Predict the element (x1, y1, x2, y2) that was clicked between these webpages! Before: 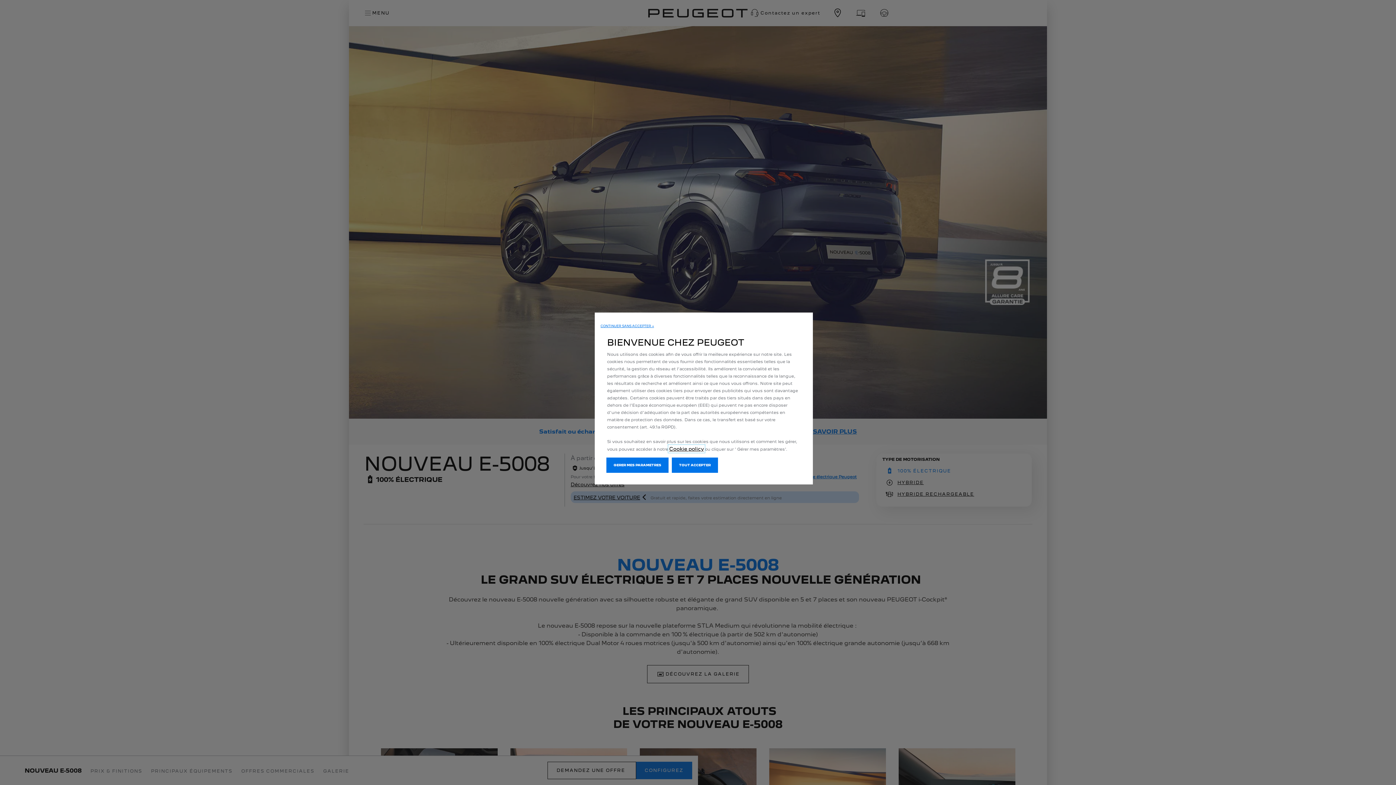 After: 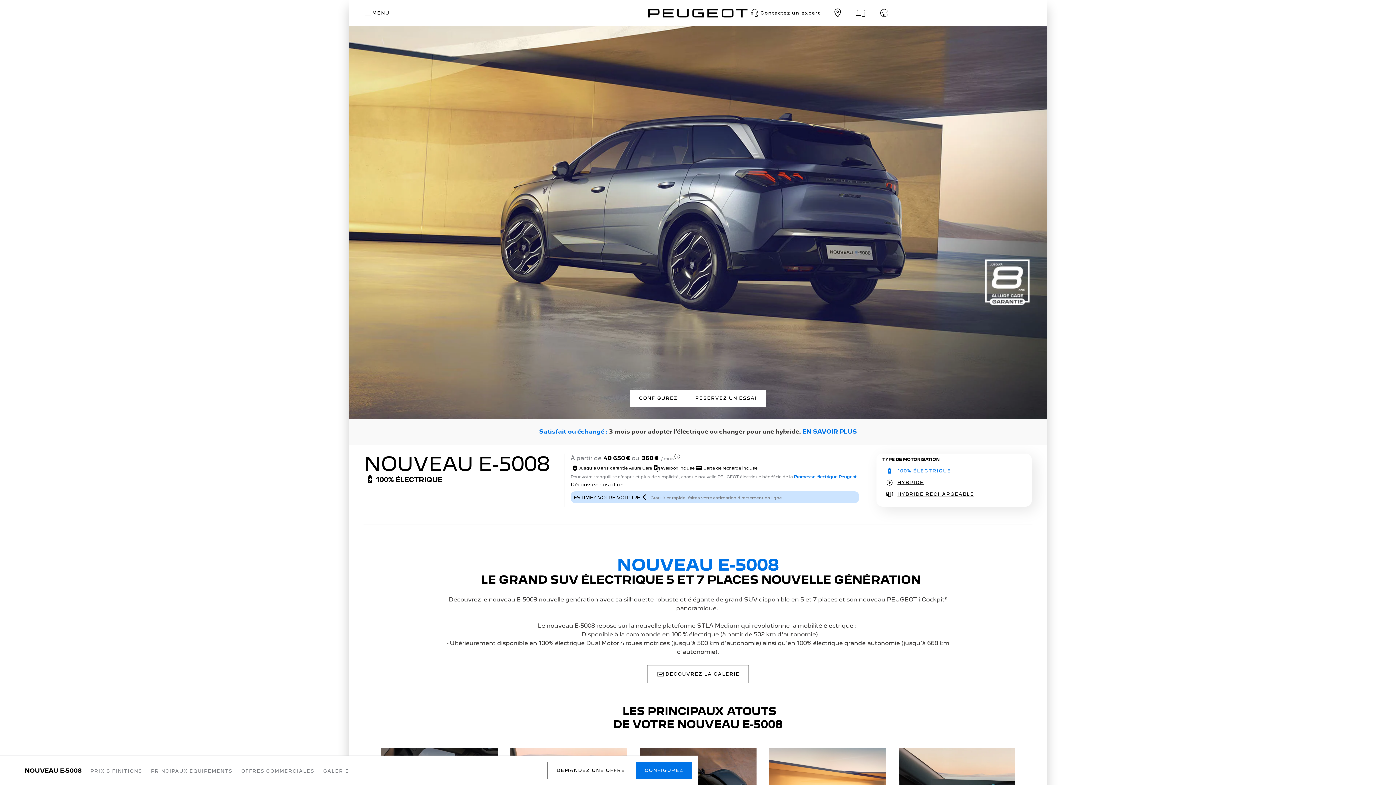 Action: bbox: (600, 324, 654, 328) label: CONTINUER SANS ACCEPTER →